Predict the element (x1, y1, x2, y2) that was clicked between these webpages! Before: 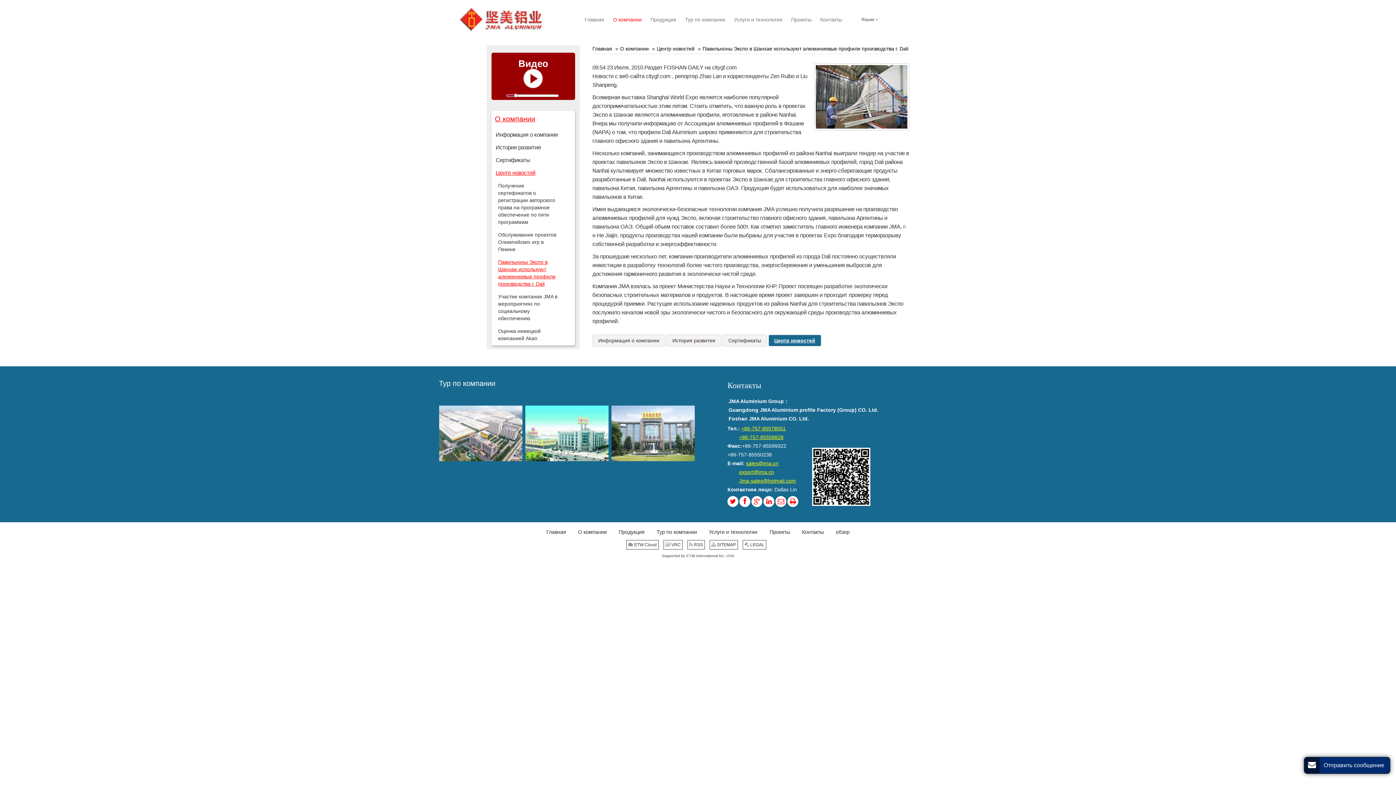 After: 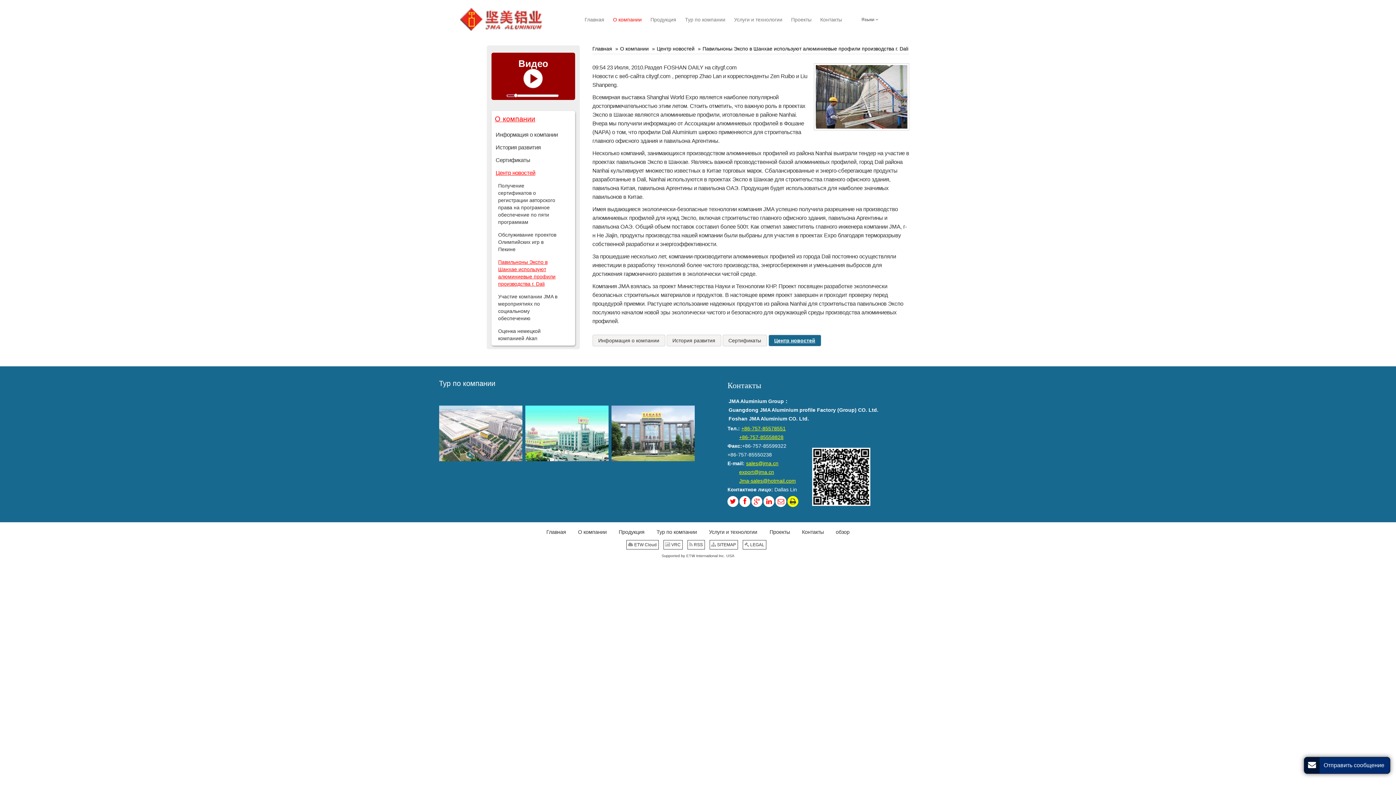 Action: bbox: (787, 496, 798, 507)